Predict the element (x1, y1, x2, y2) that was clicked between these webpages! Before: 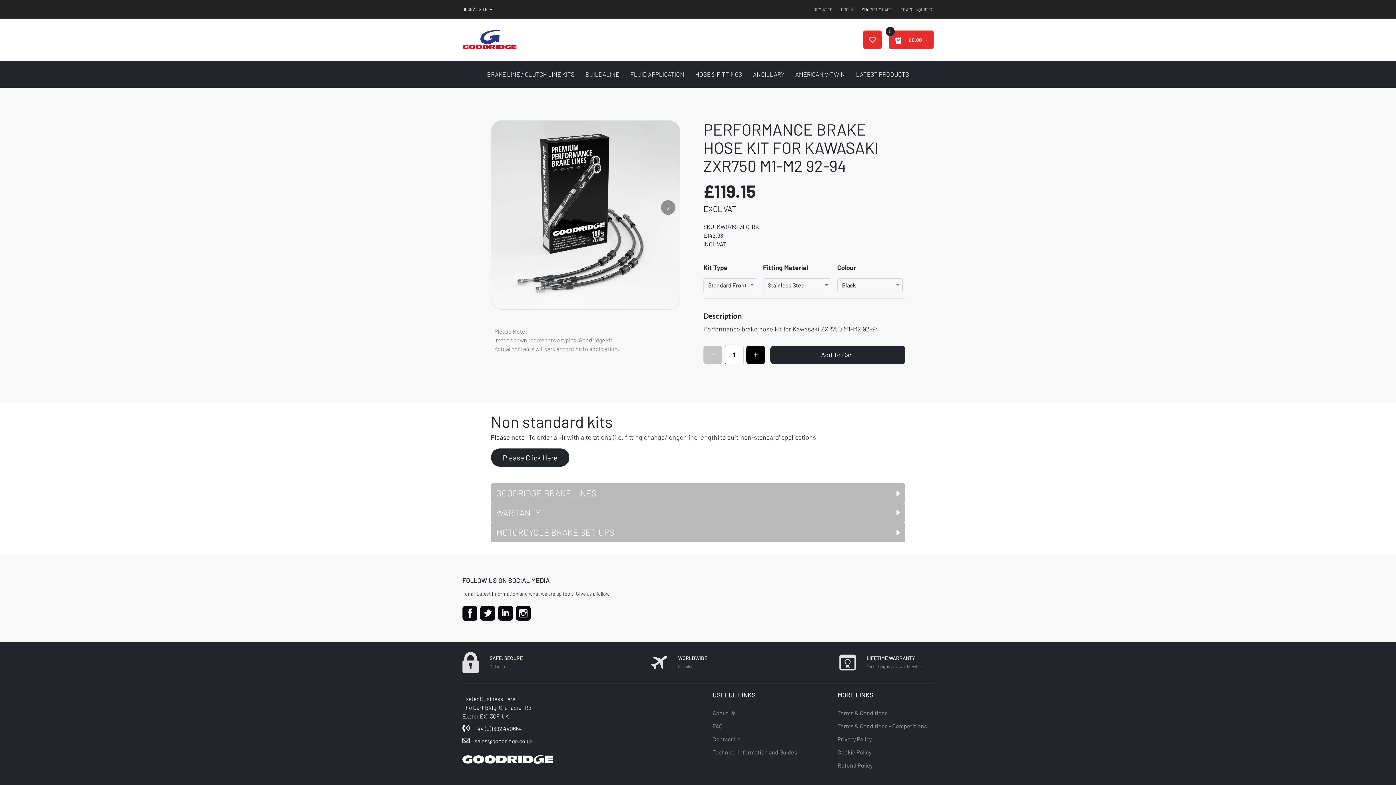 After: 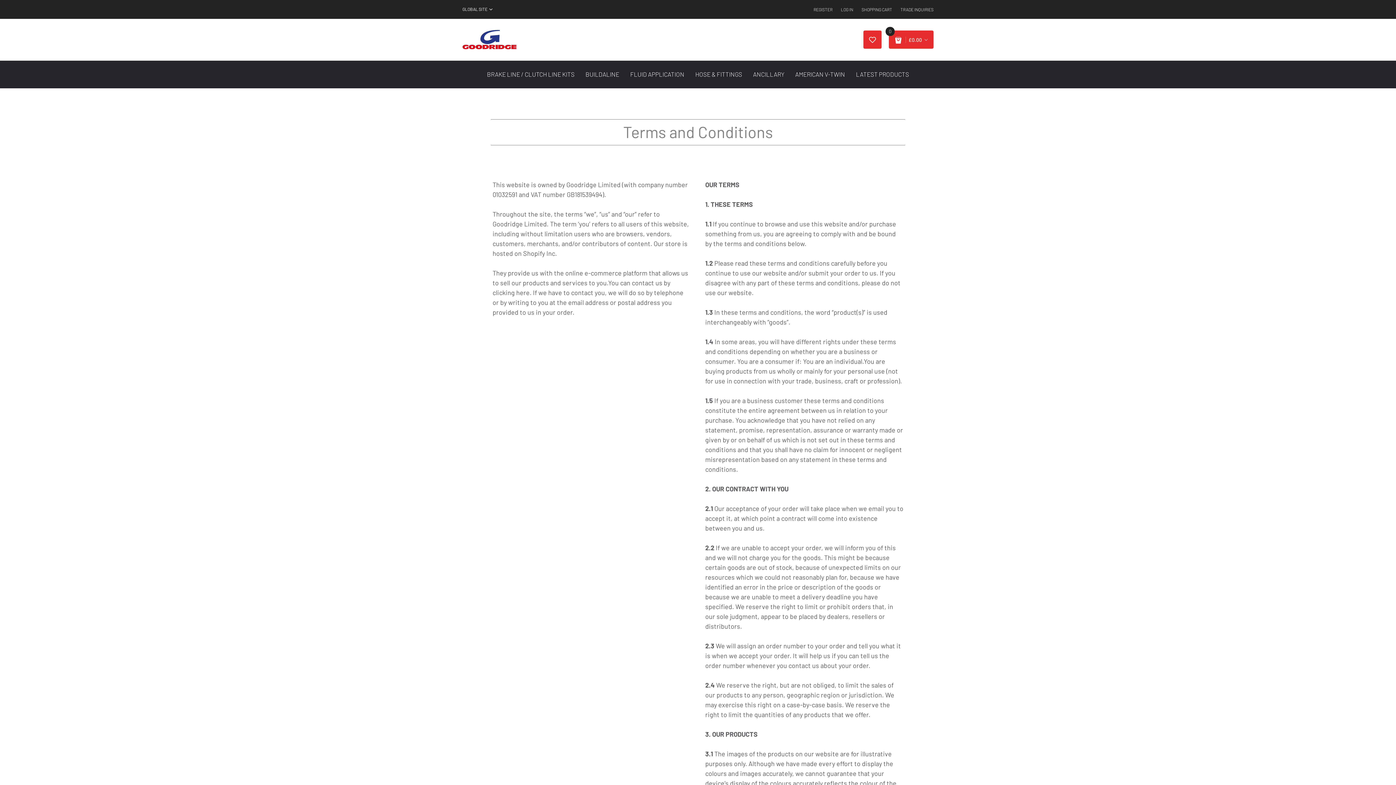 Action: label: Terms & Conditions bbox: (837, 709, 933, 717)